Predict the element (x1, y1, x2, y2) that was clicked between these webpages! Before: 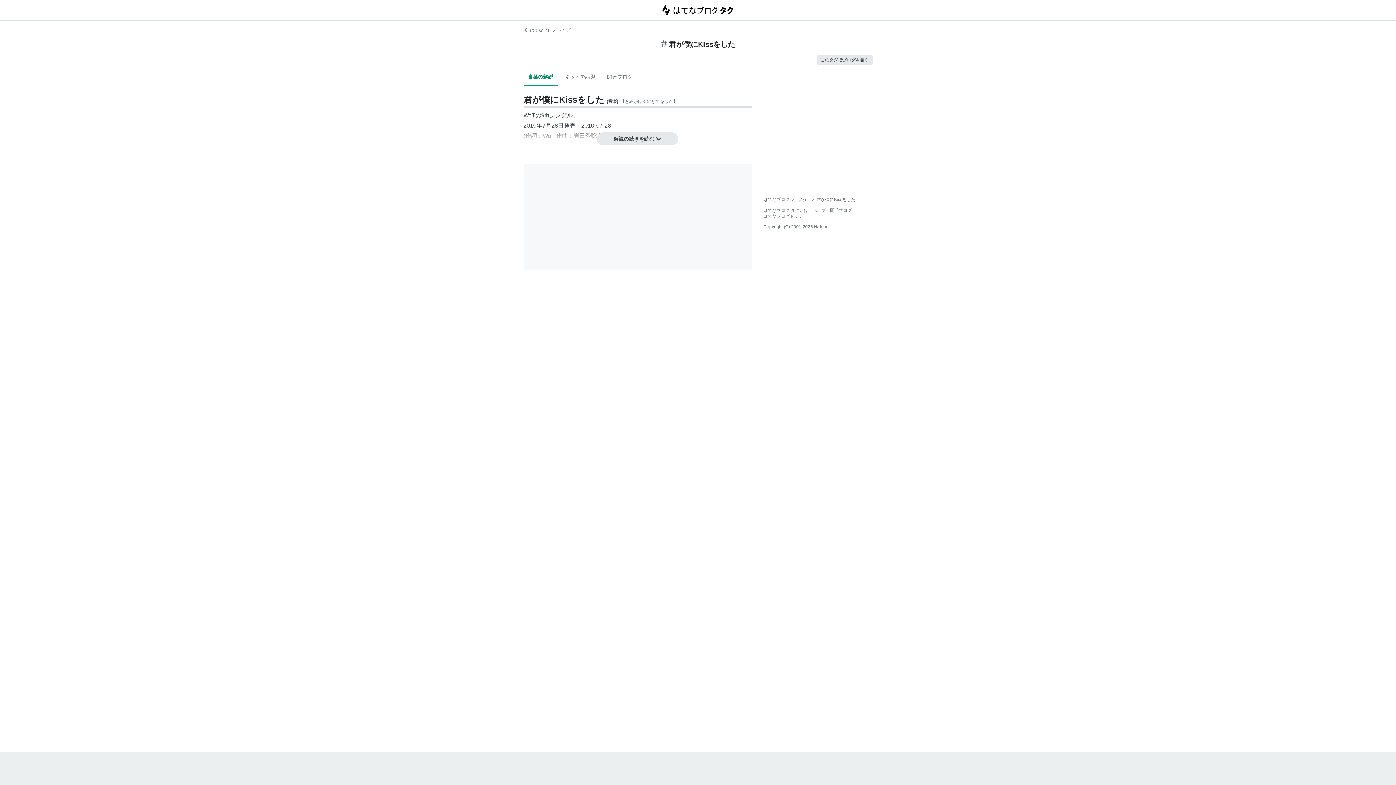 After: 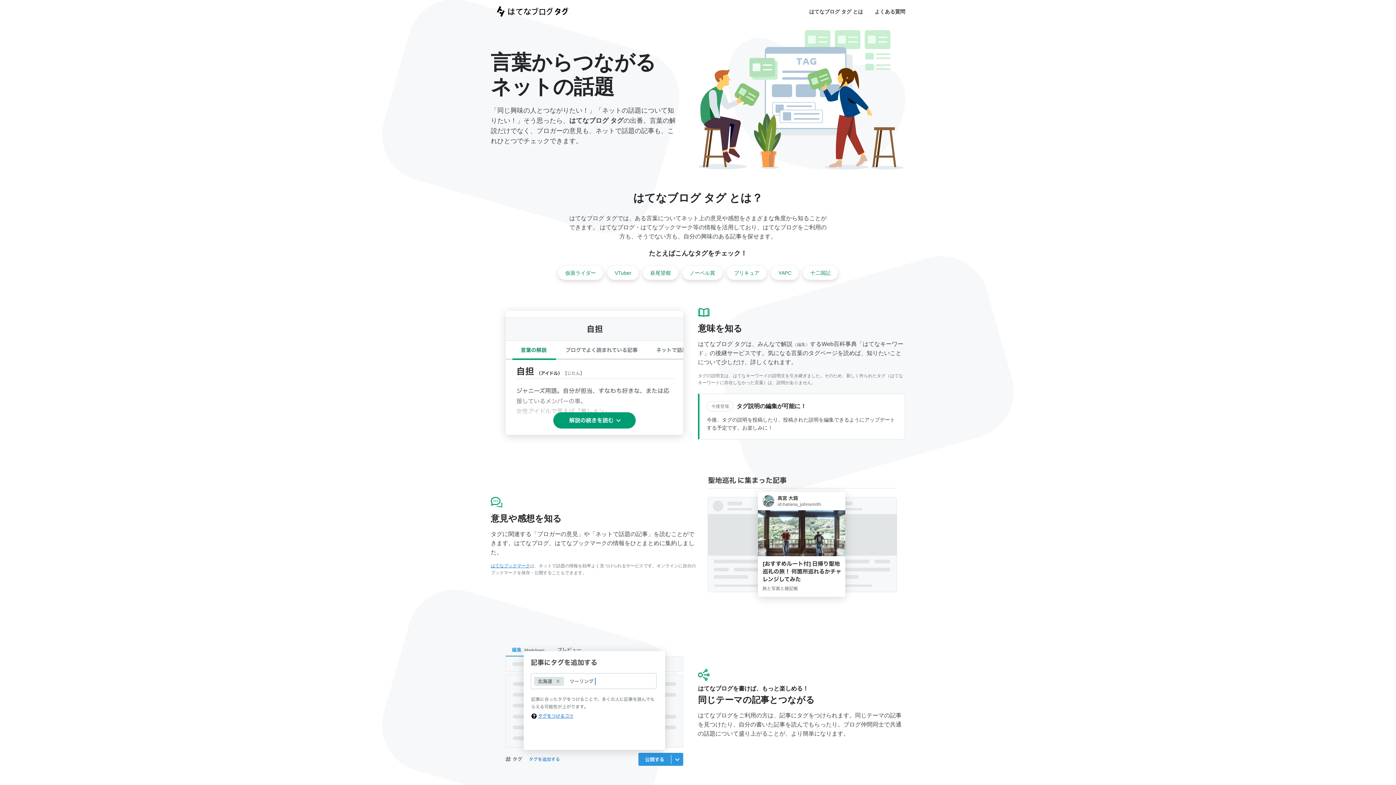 Action: bbox: (656, -1, 740, 21)